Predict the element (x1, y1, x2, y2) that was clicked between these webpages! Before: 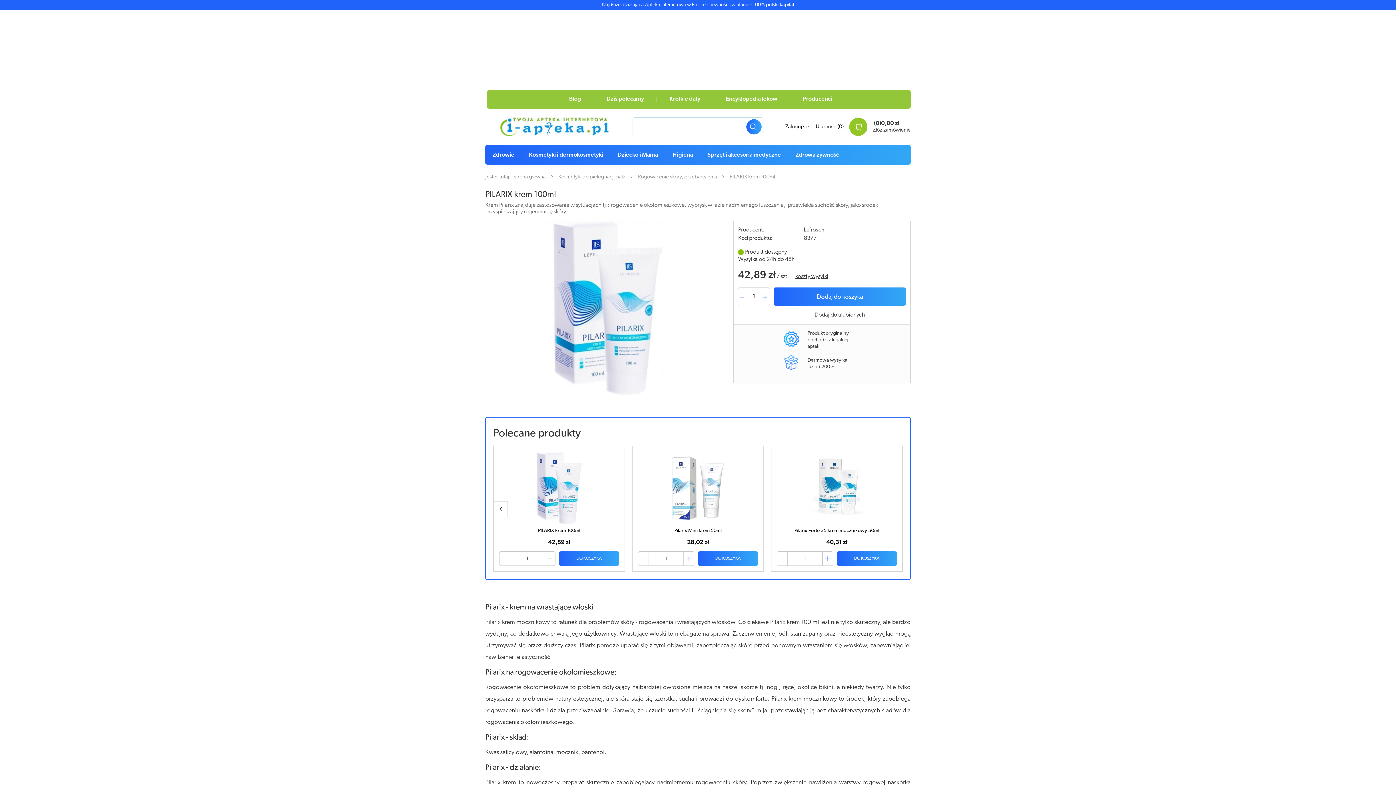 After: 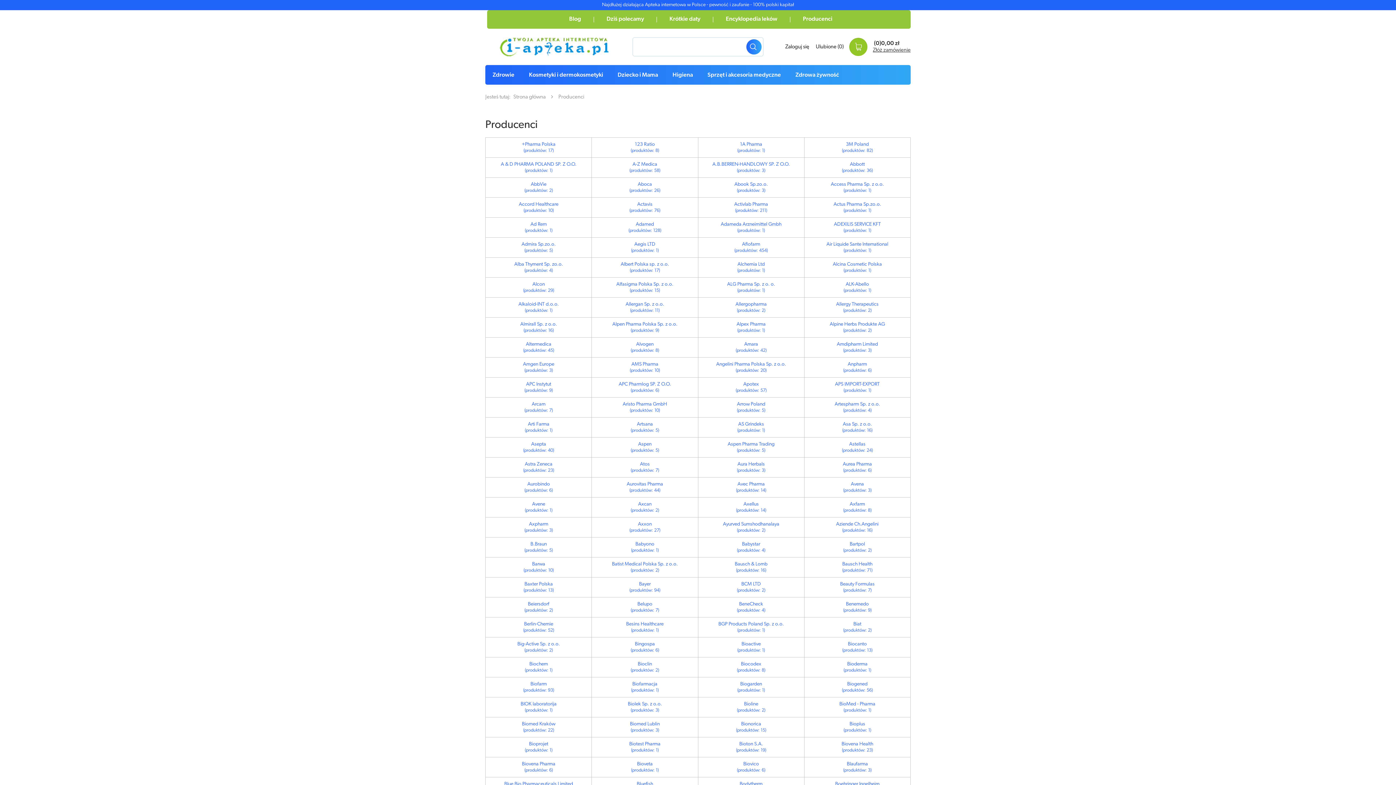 Action: label: Producenci bbox: (795, 90, 839, 108)